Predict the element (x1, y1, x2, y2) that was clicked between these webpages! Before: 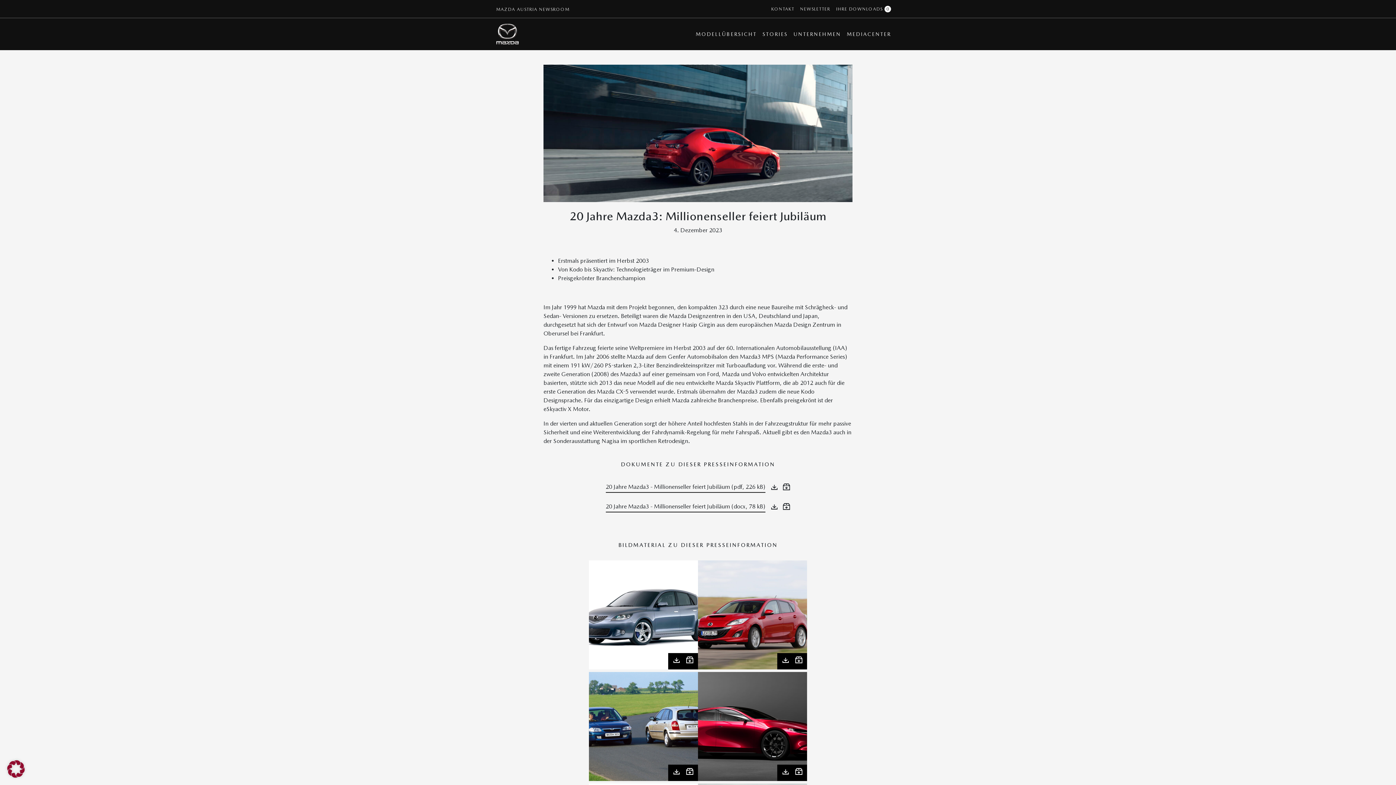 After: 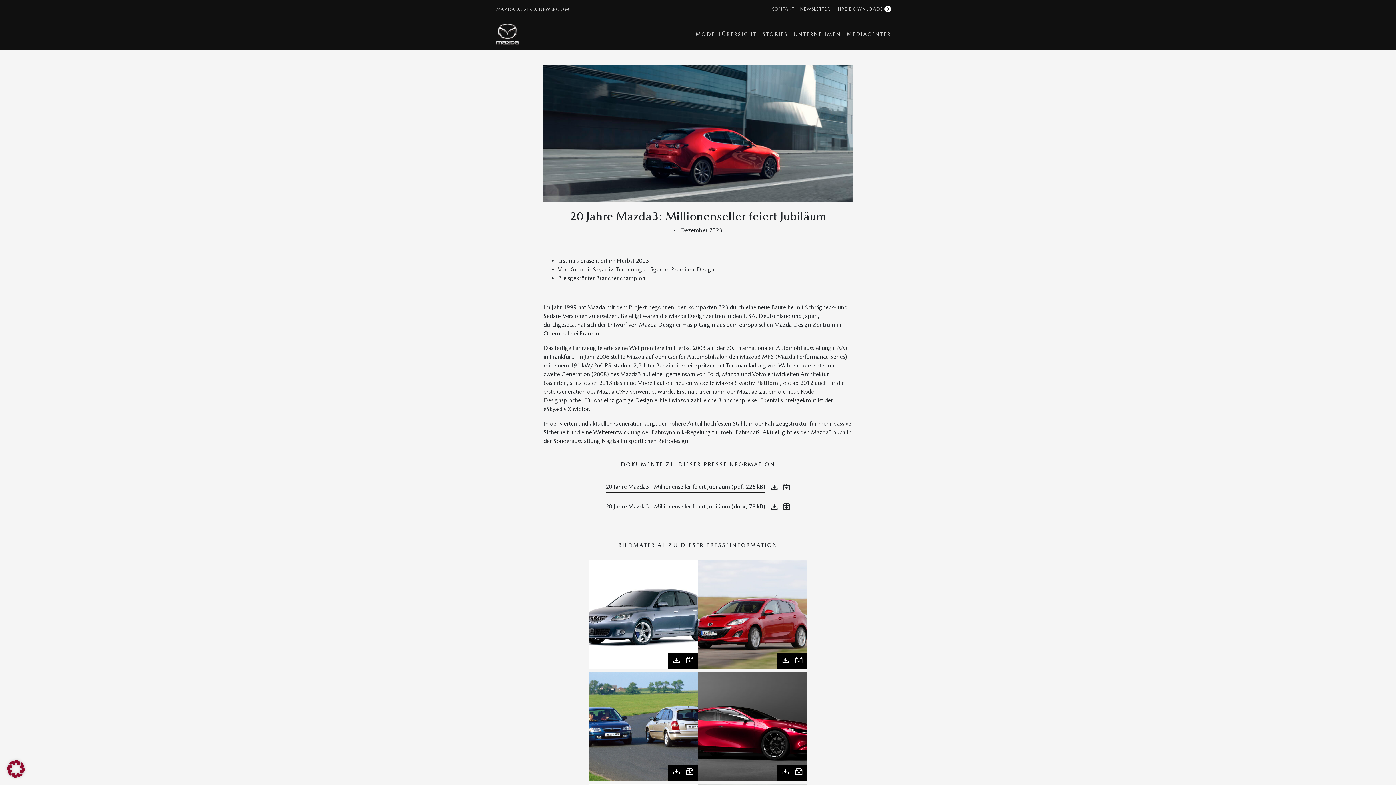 Action: label:  bbox: (780, 657, 791, 666)